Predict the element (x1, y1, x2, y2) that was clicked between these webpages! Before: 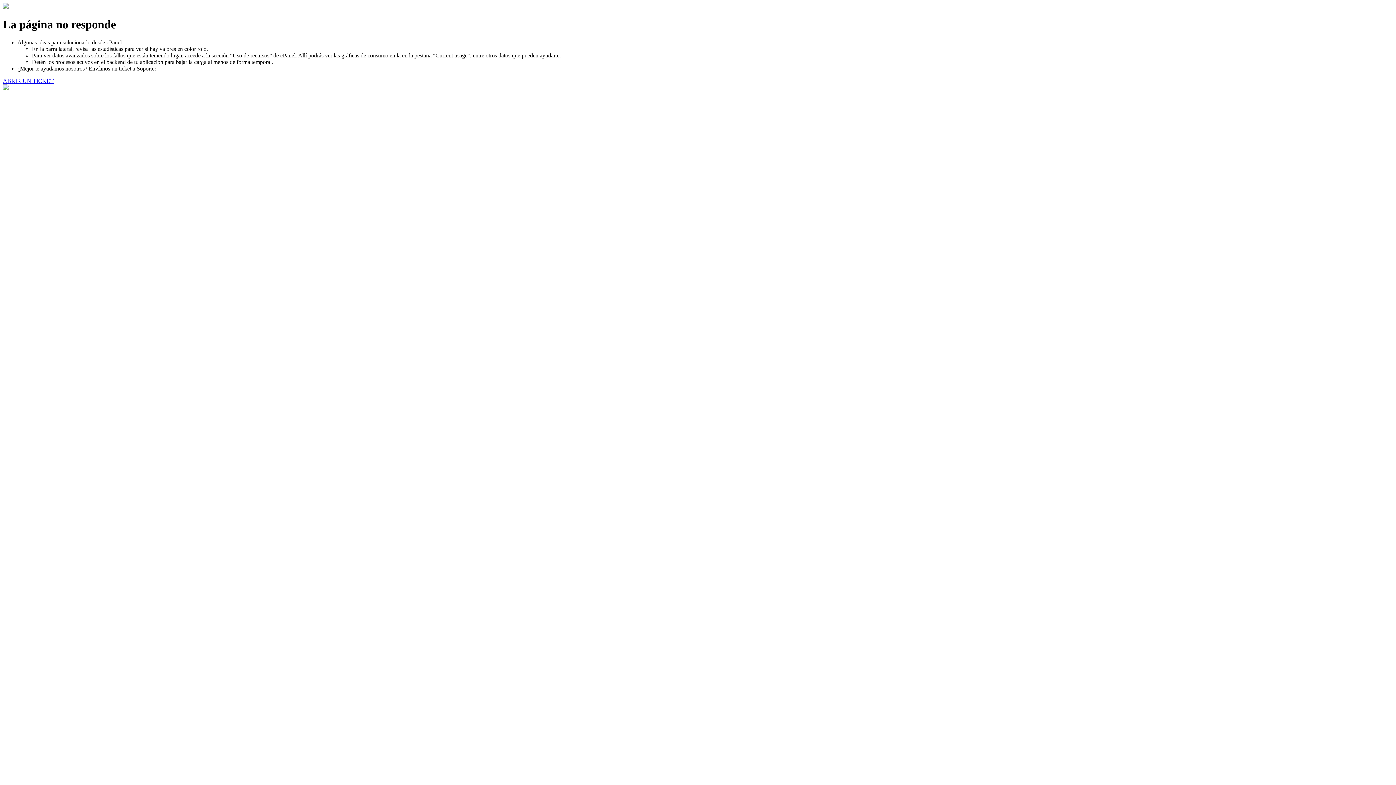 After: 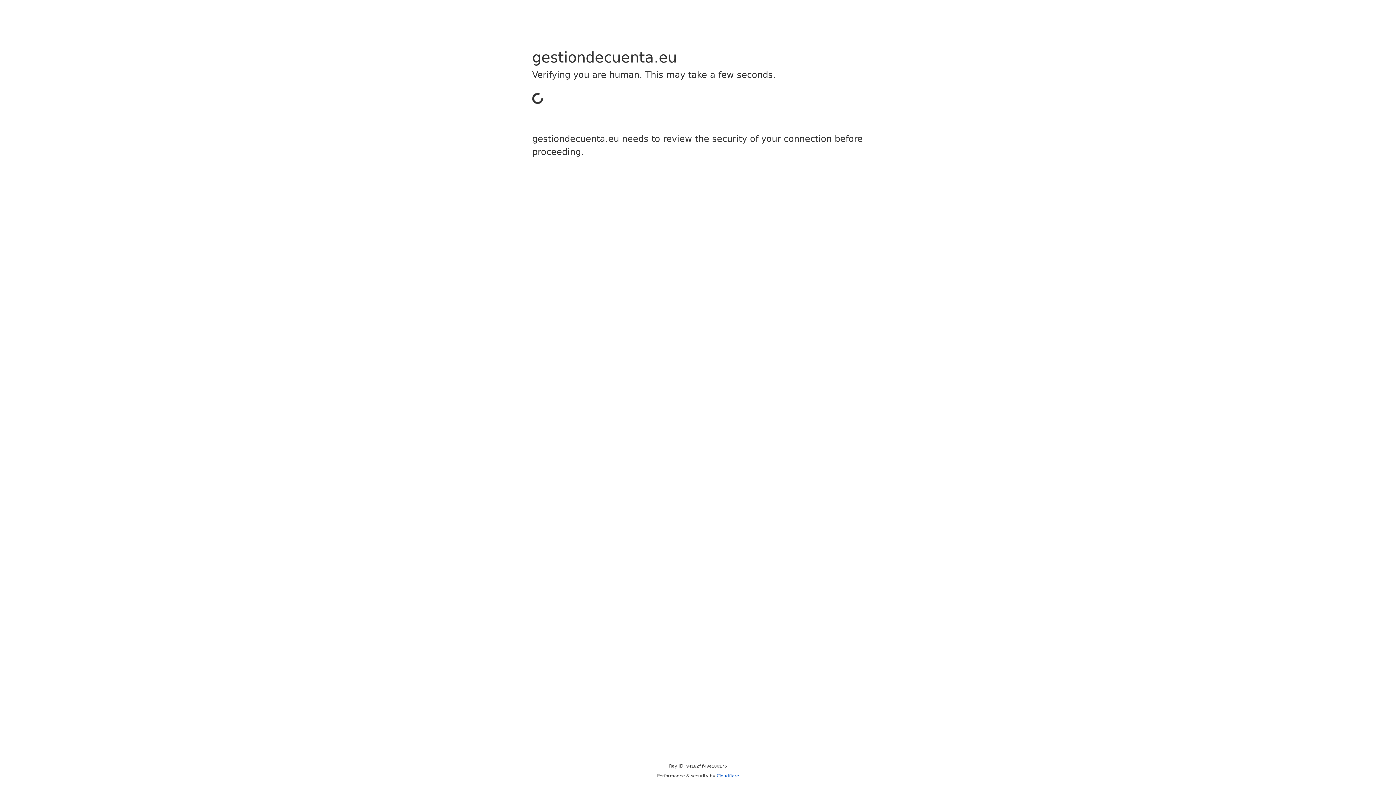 Action: label: ABRIR UN TICKET bbox: (2, 77, 53, 83)